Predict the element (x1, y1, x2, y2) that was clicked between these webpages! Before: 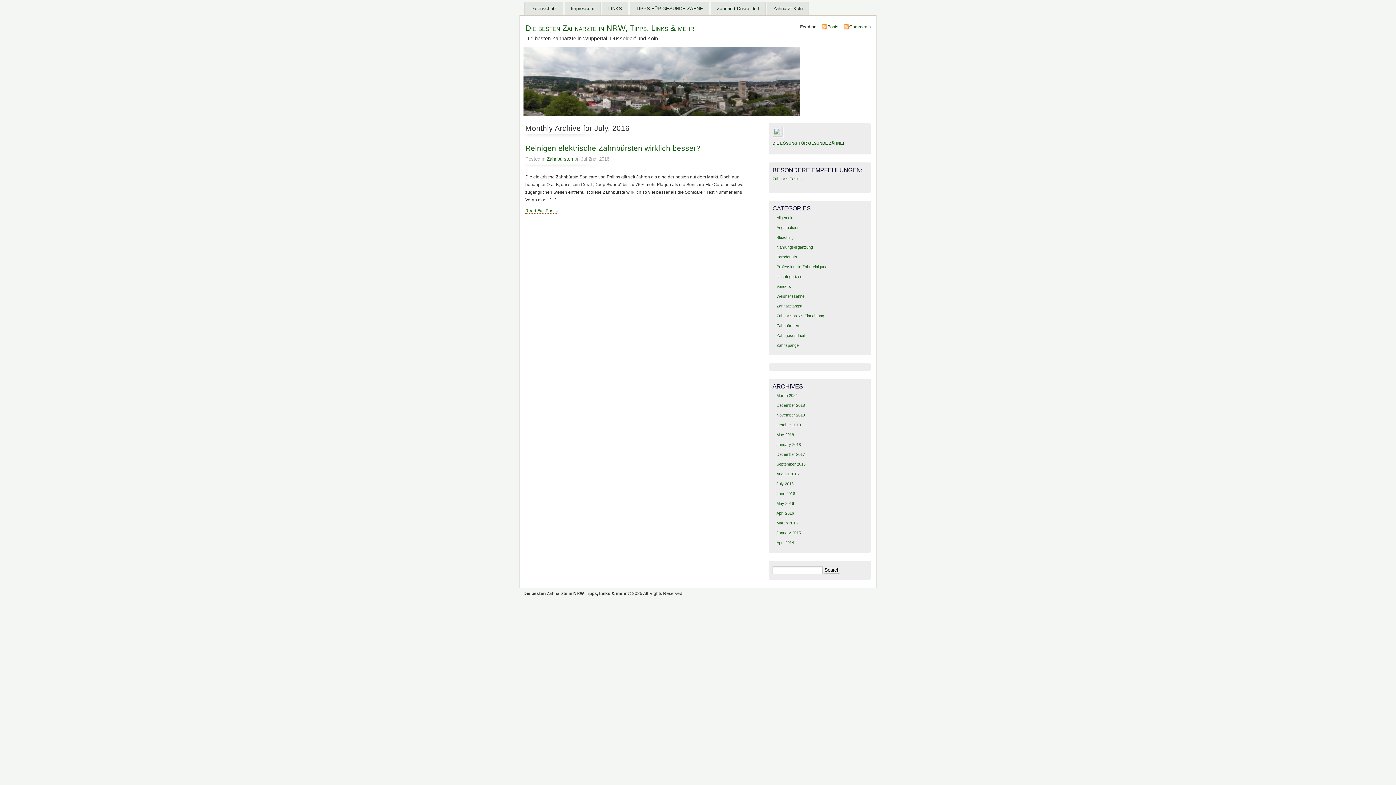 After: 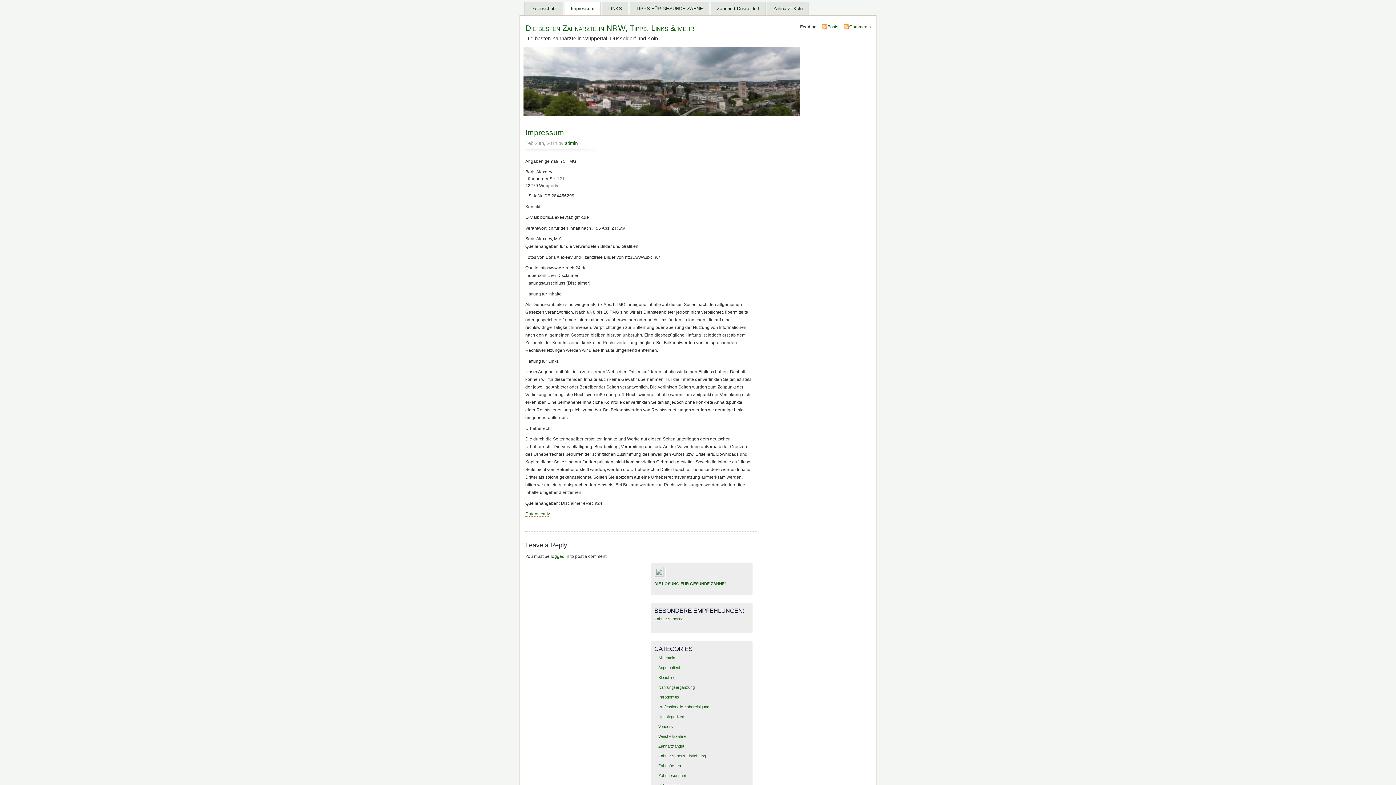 Action: label: Impressum bbox: (564, 1, 600, 15)